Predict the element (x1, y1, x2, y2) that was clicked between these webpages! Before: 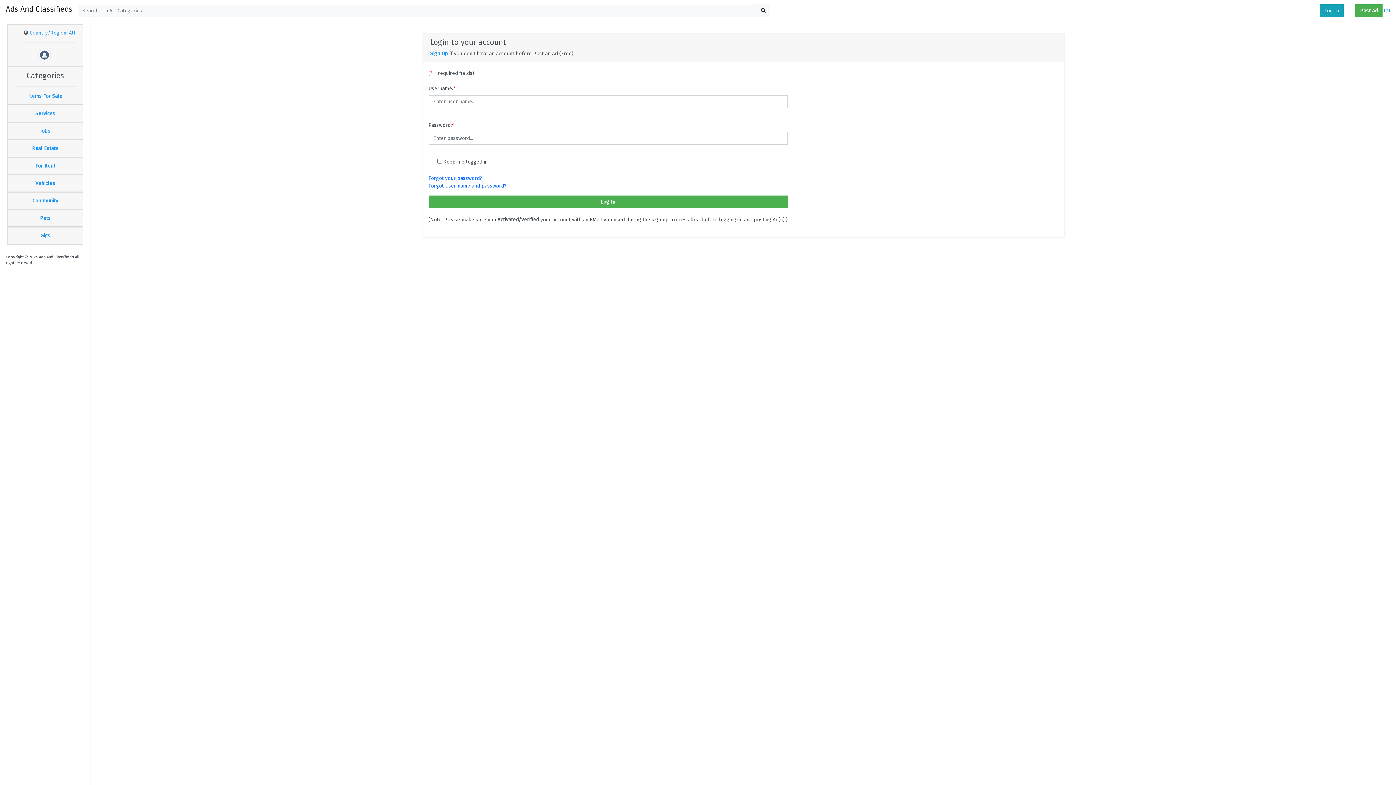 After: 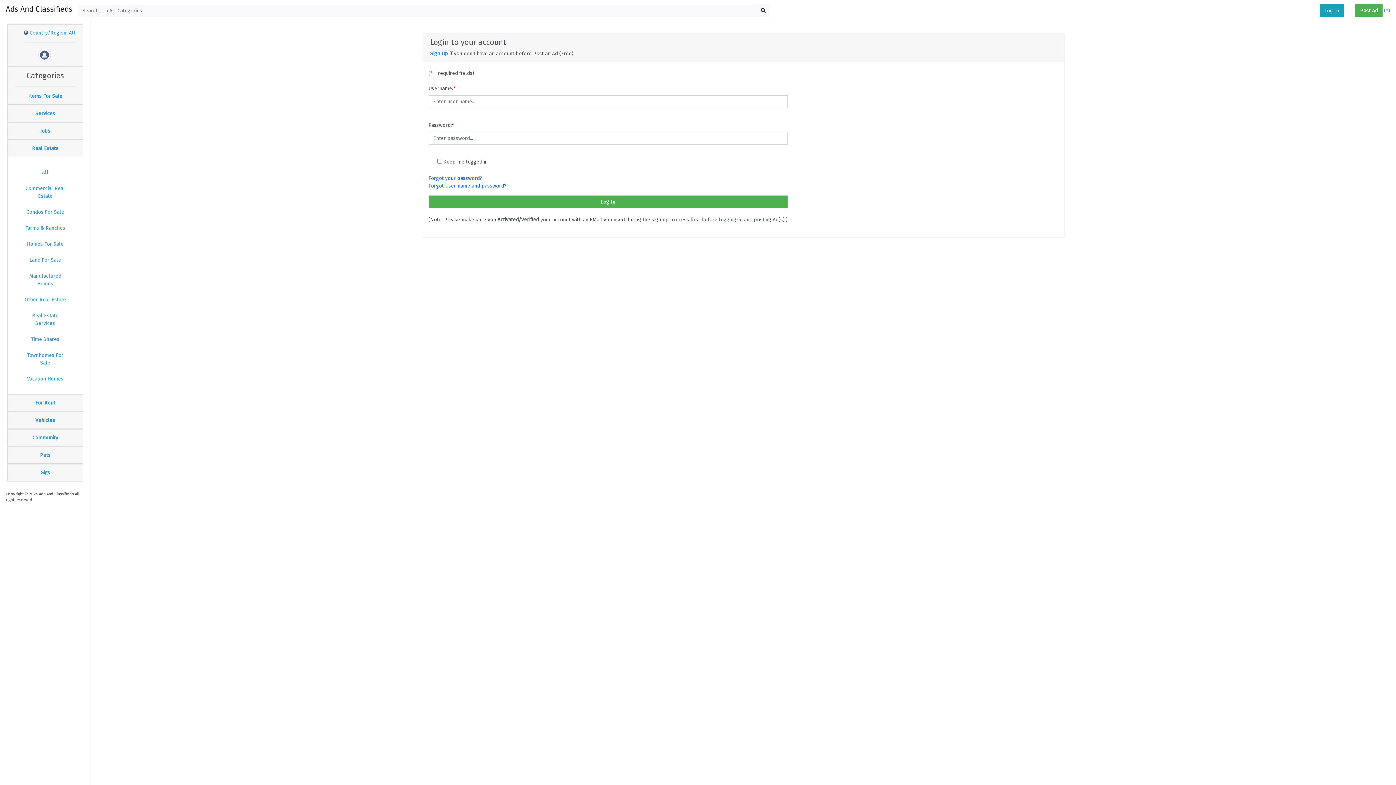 Action: label: Real Estate bbox: (32, 145, 58, 151)